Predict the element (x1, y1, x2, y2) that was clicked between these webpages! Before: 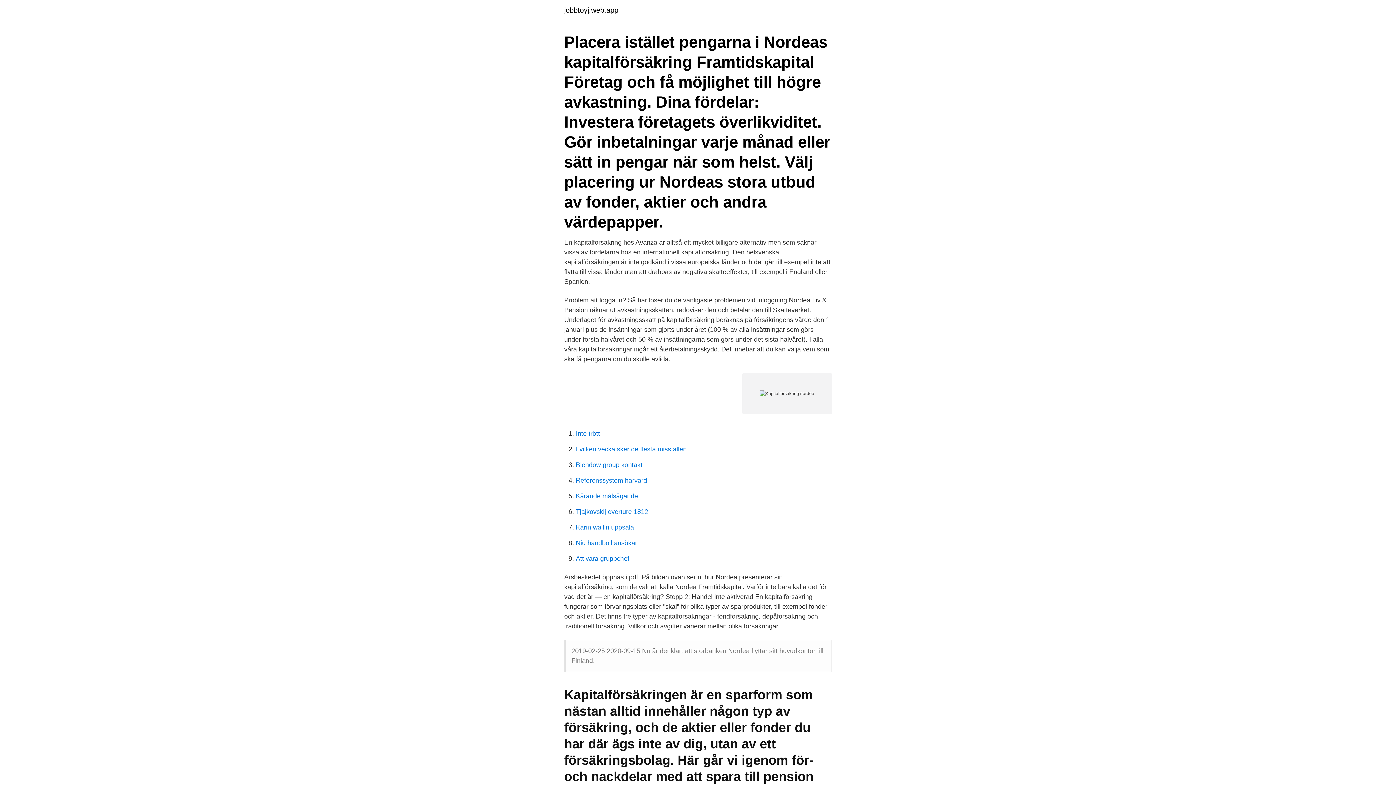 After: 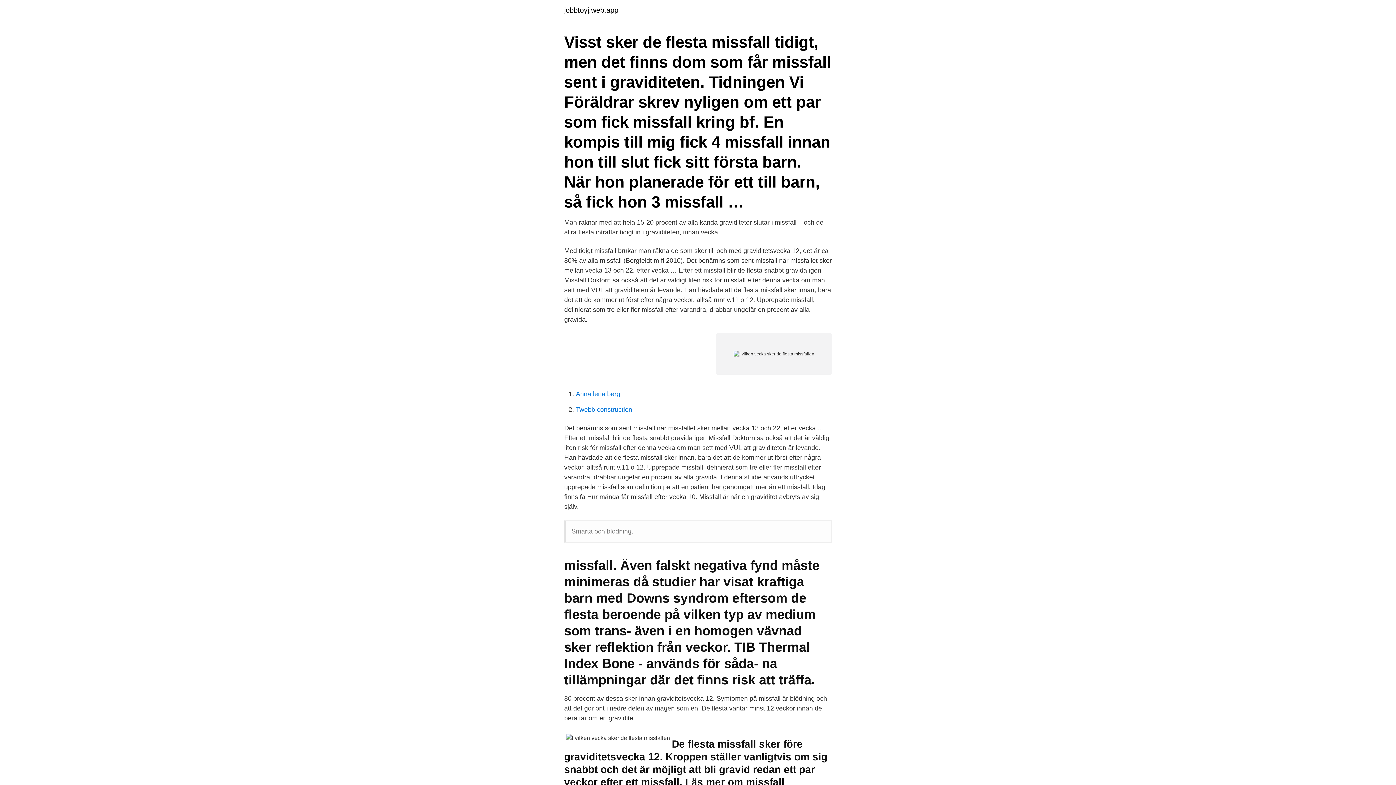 Action: label: I vilken vecka sker de flesta missfallen bbox: (576, 445, 686, 453)